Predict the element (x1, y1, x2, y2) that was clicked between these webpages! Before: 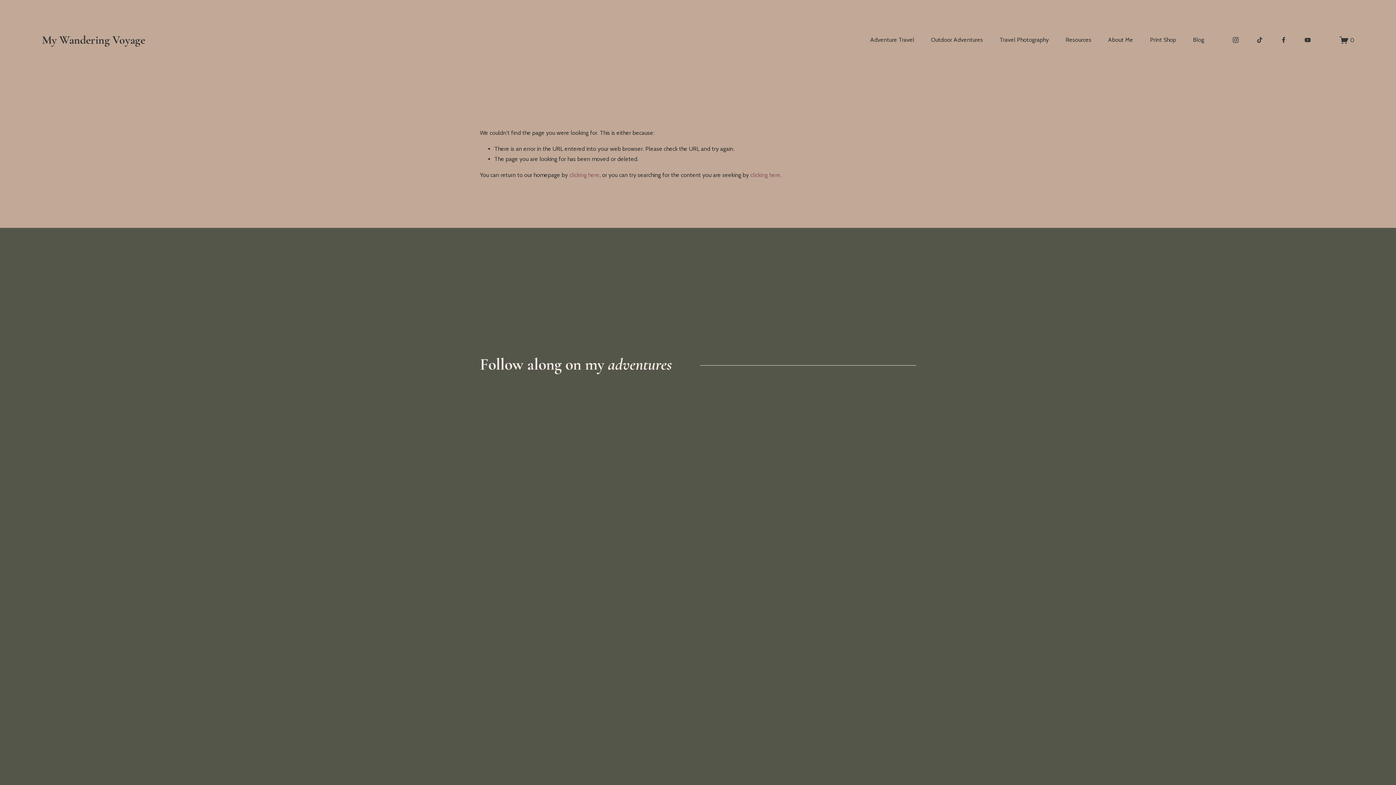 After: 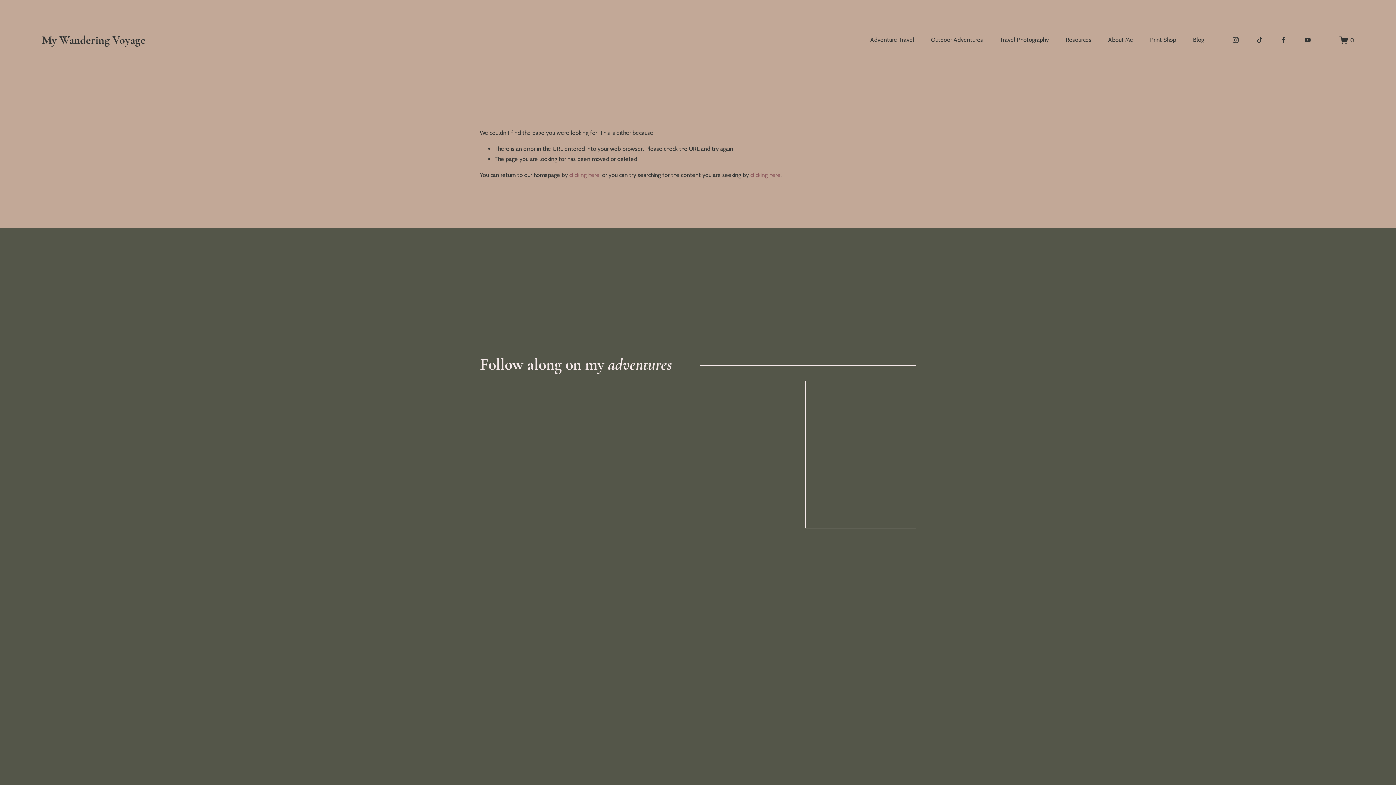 Action: bbox: (807, 381, 916, 526)